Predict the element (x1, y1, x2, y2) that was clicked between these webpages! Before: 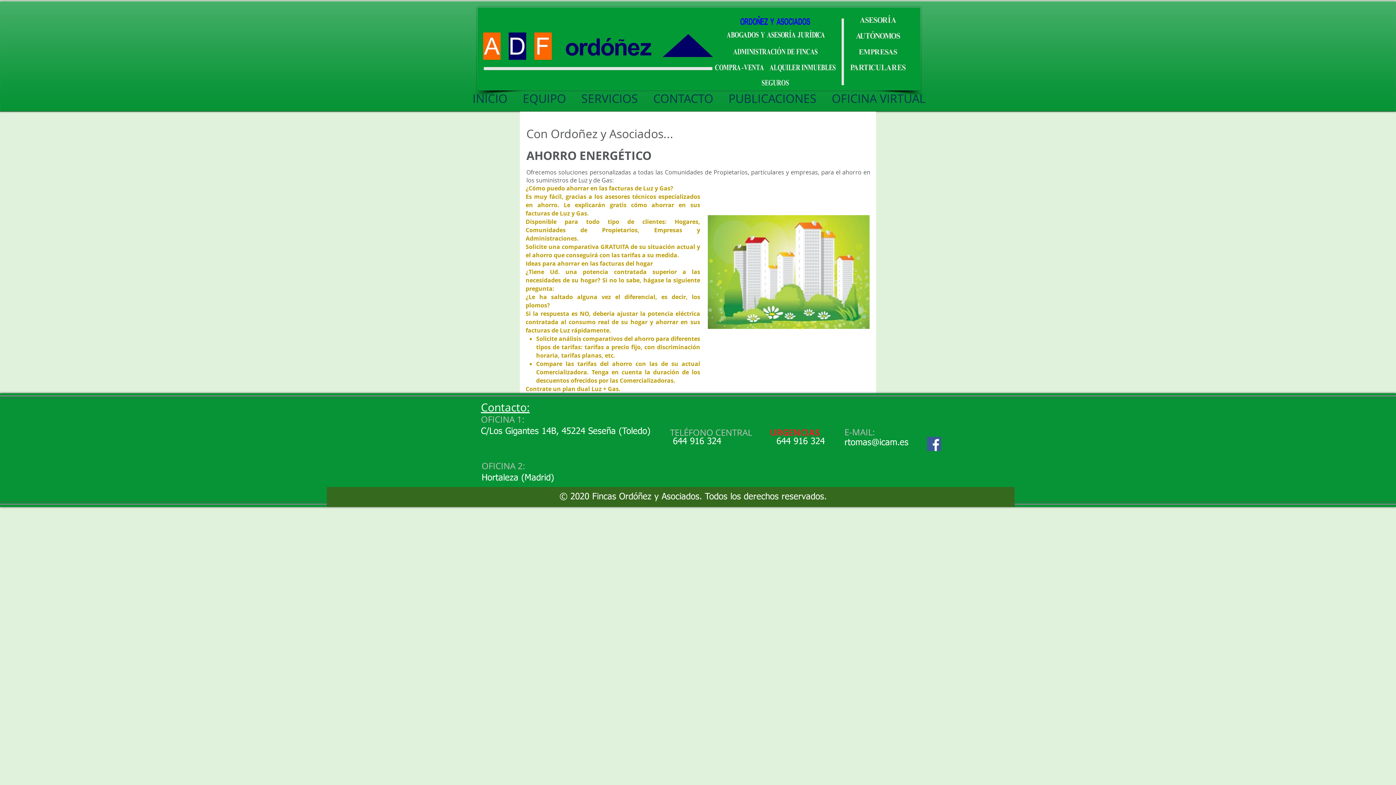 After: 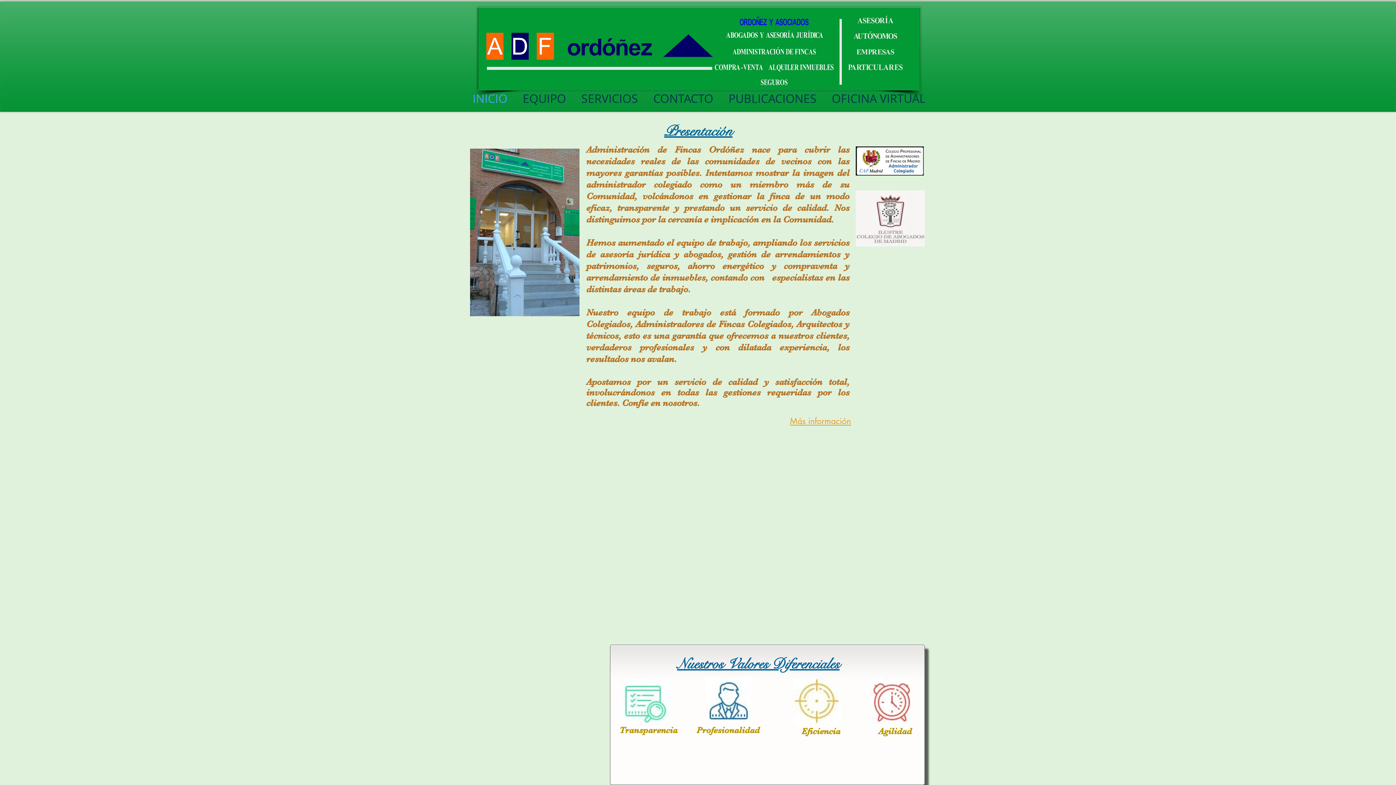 Action: label: INICIO bbox: (465, 87, 515, 109)